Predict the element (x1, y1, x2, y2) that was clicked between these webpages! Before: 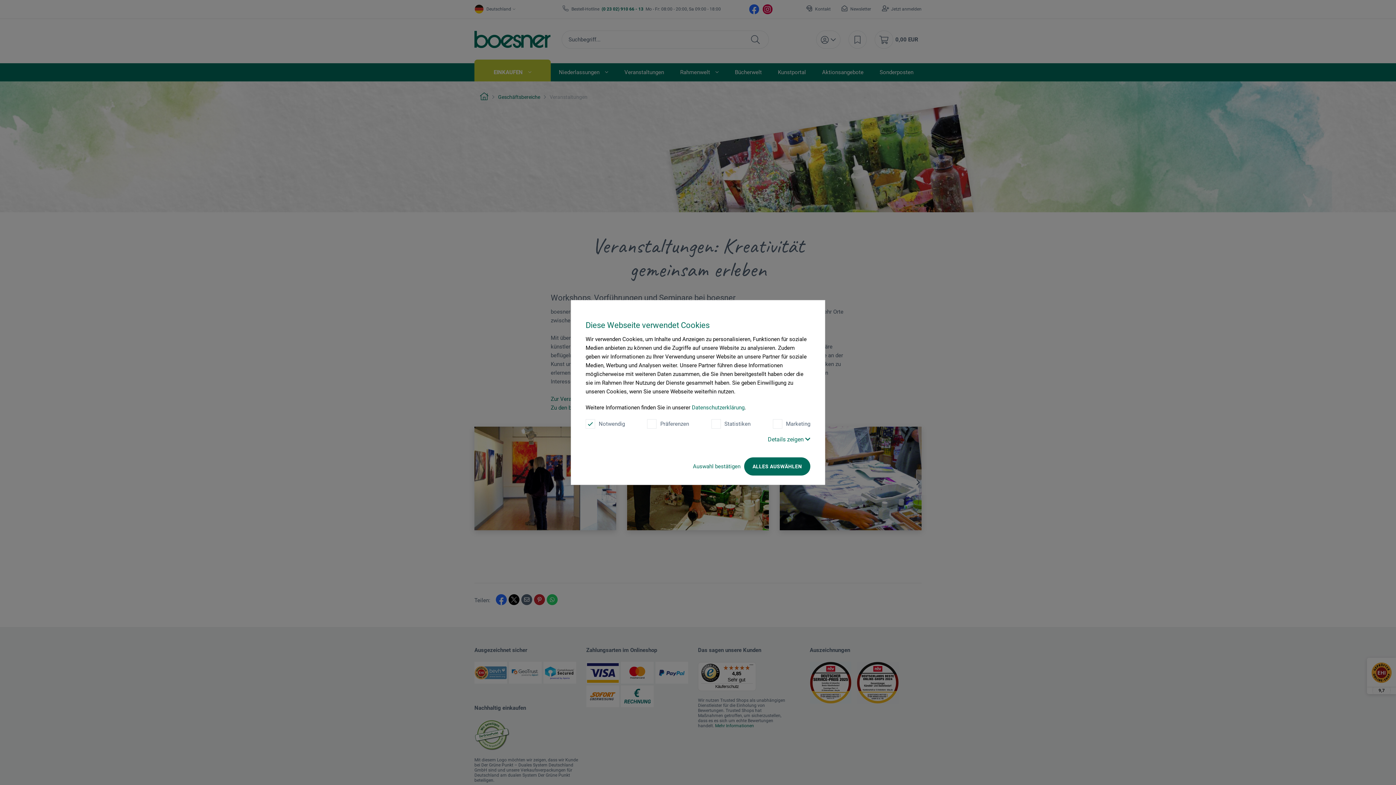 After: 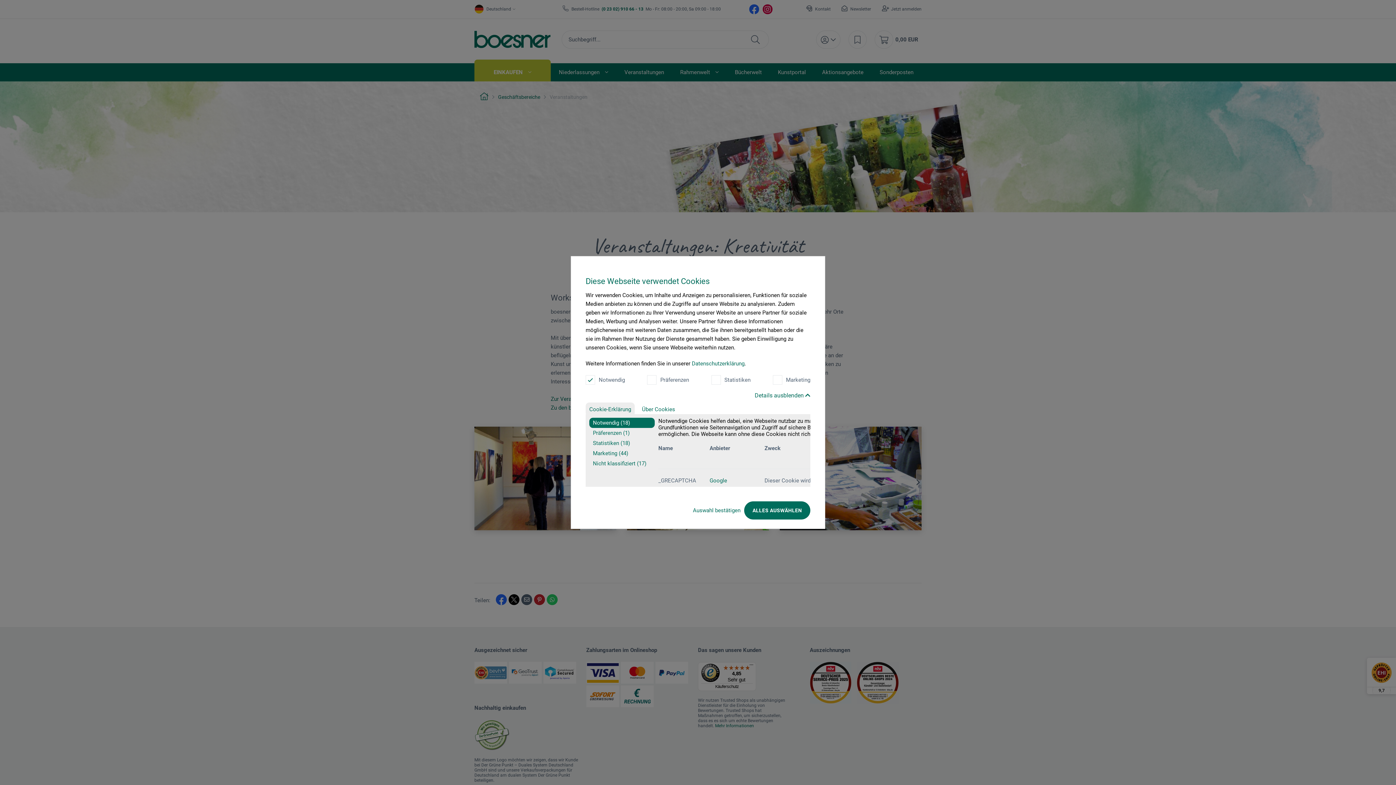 Action: bbox: (768, 436, 810, 443) label: Details zeigen 